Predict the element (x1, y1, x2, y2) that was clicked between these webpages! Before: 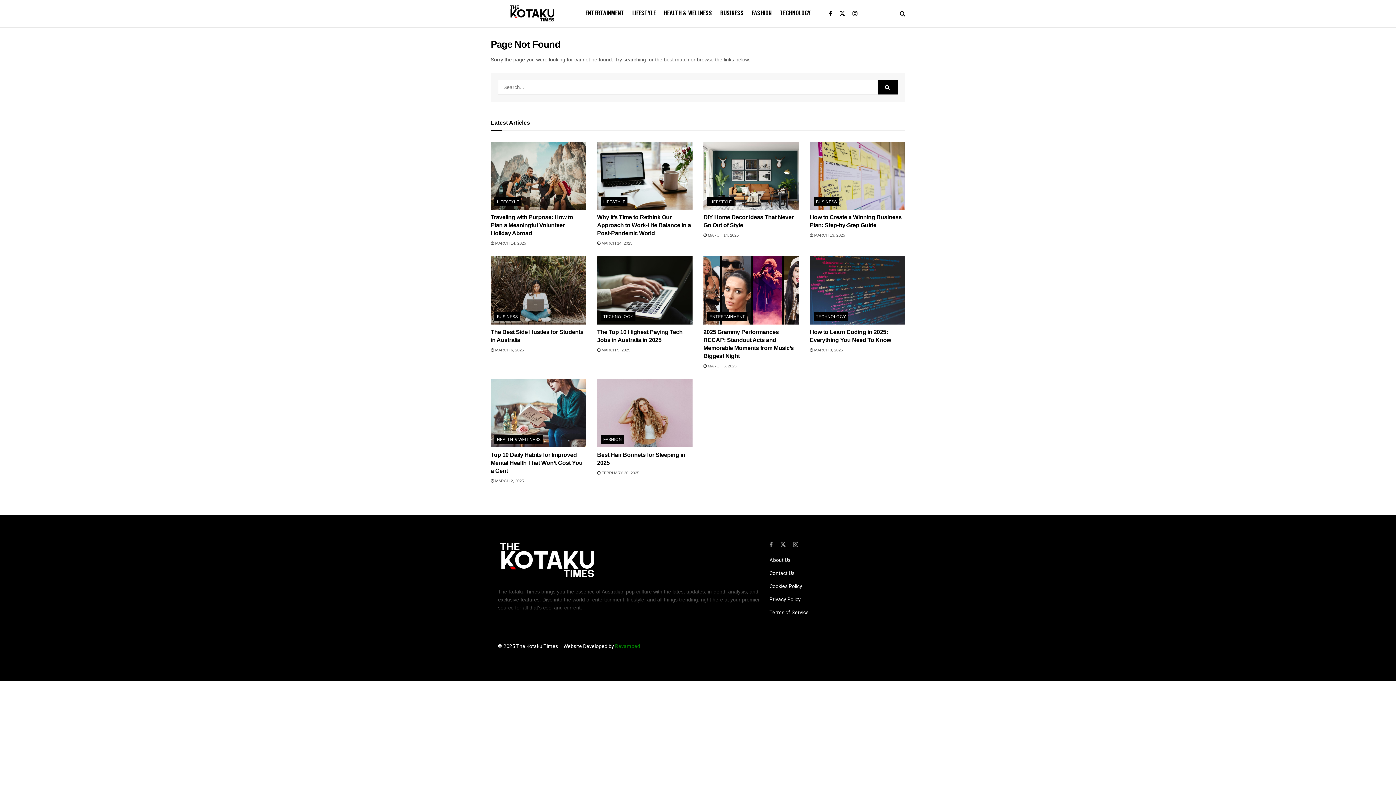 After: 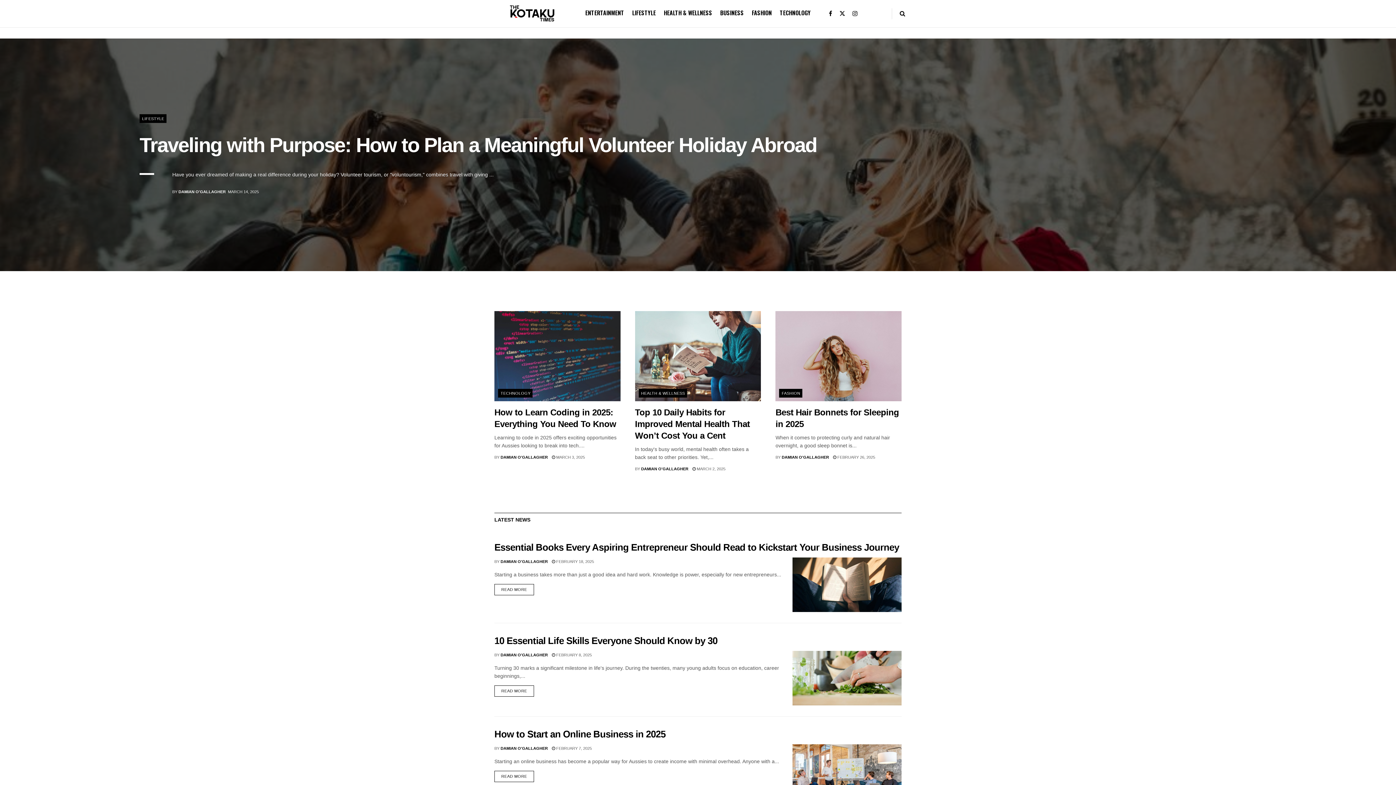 Action: bbox: (498, 540, 762, 580)